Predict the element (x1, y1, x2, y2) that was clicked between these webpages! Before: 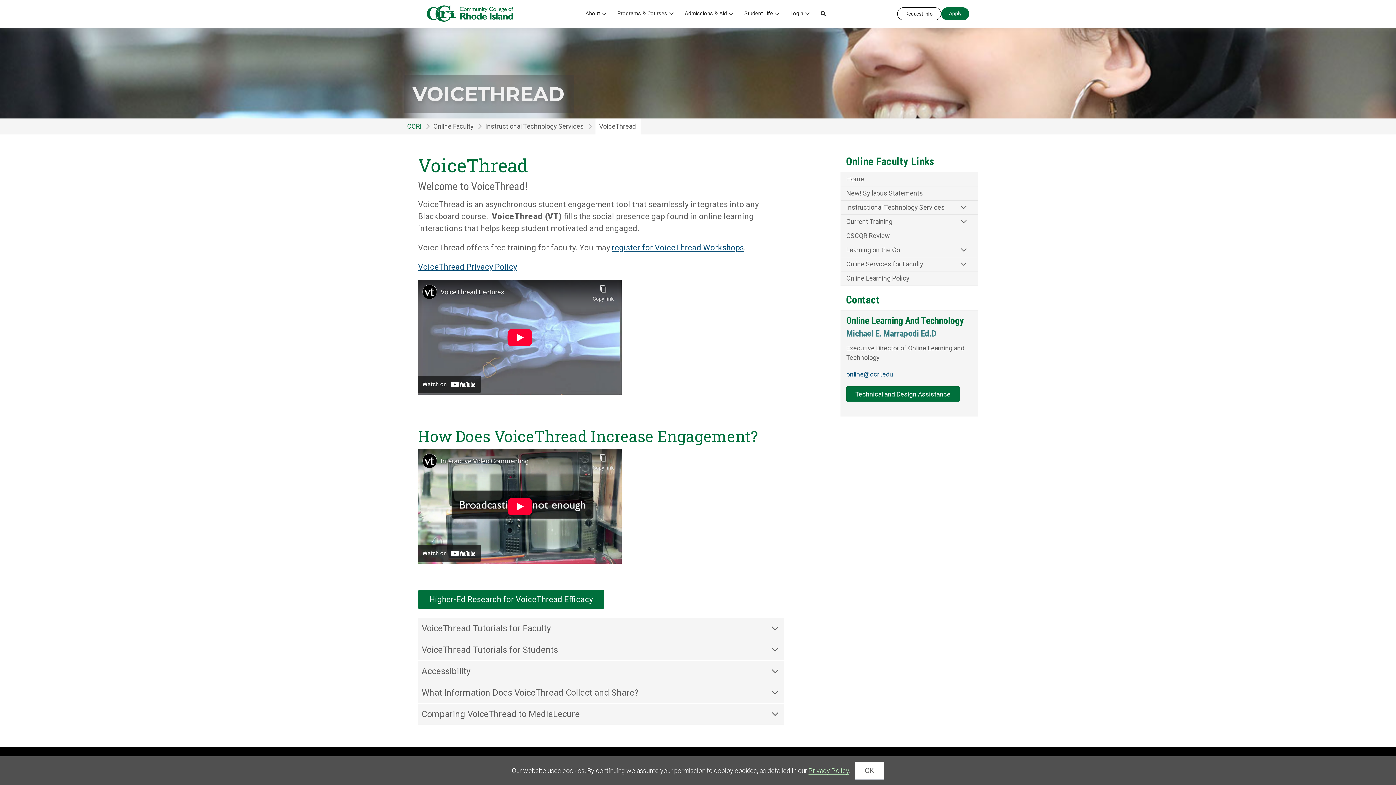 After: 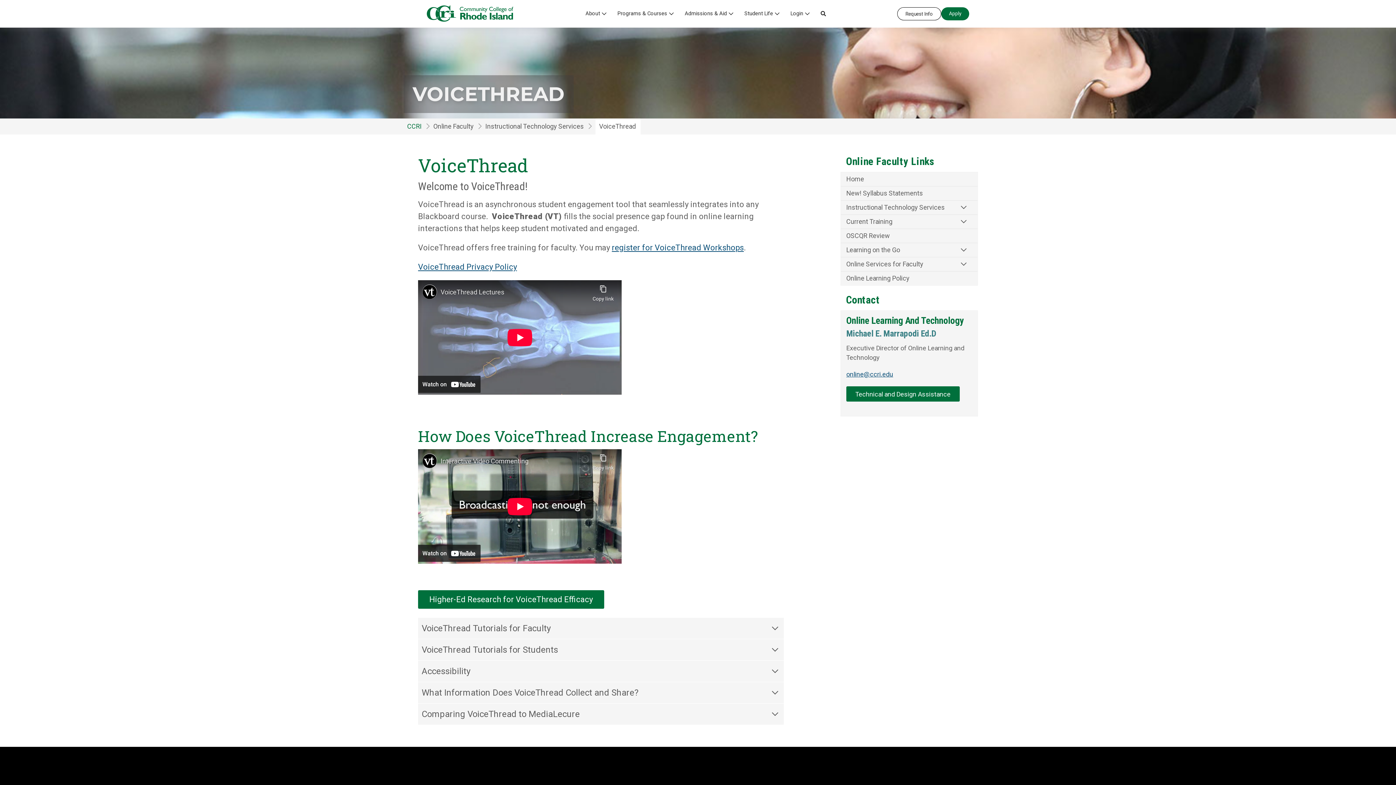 Action: label: Close Cookie Banner bbox: (855, 762, 884, 780)